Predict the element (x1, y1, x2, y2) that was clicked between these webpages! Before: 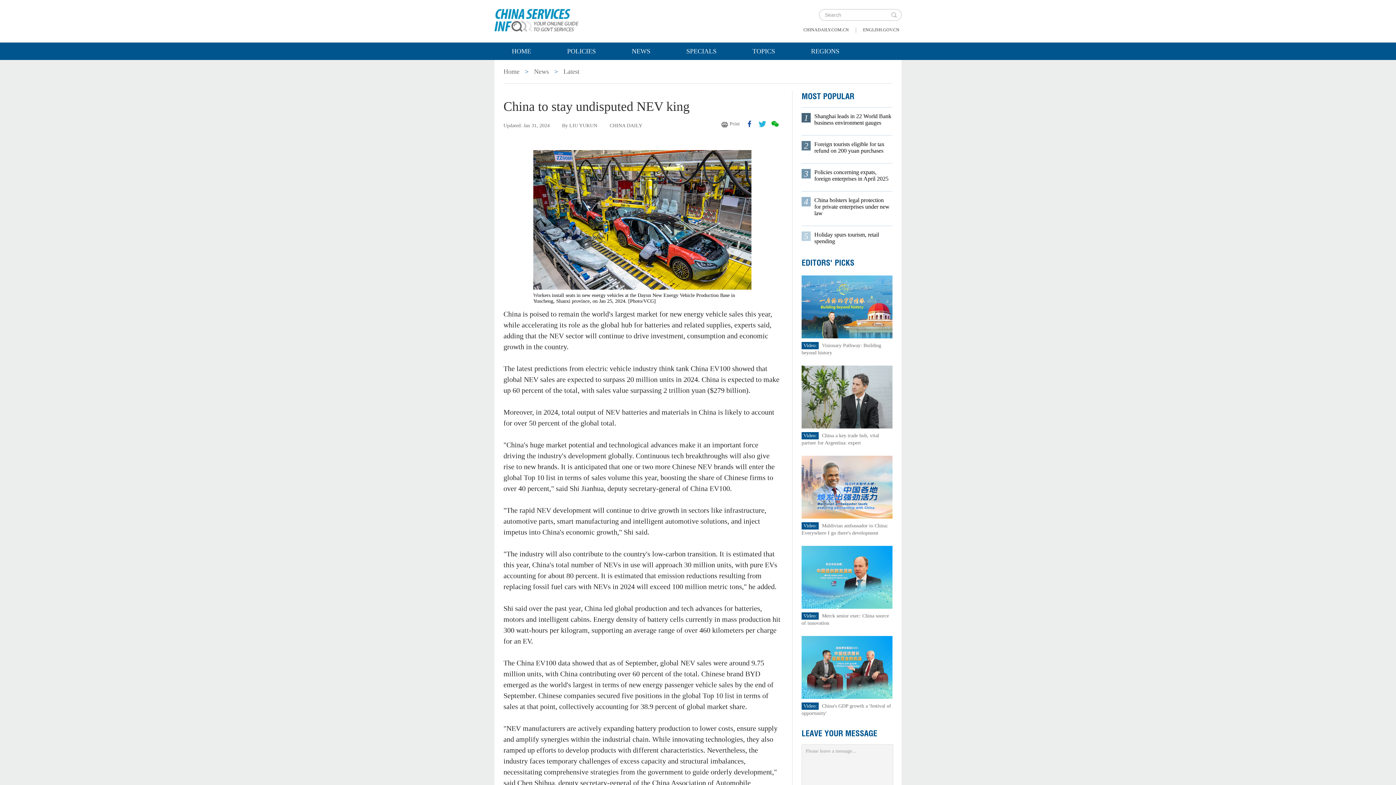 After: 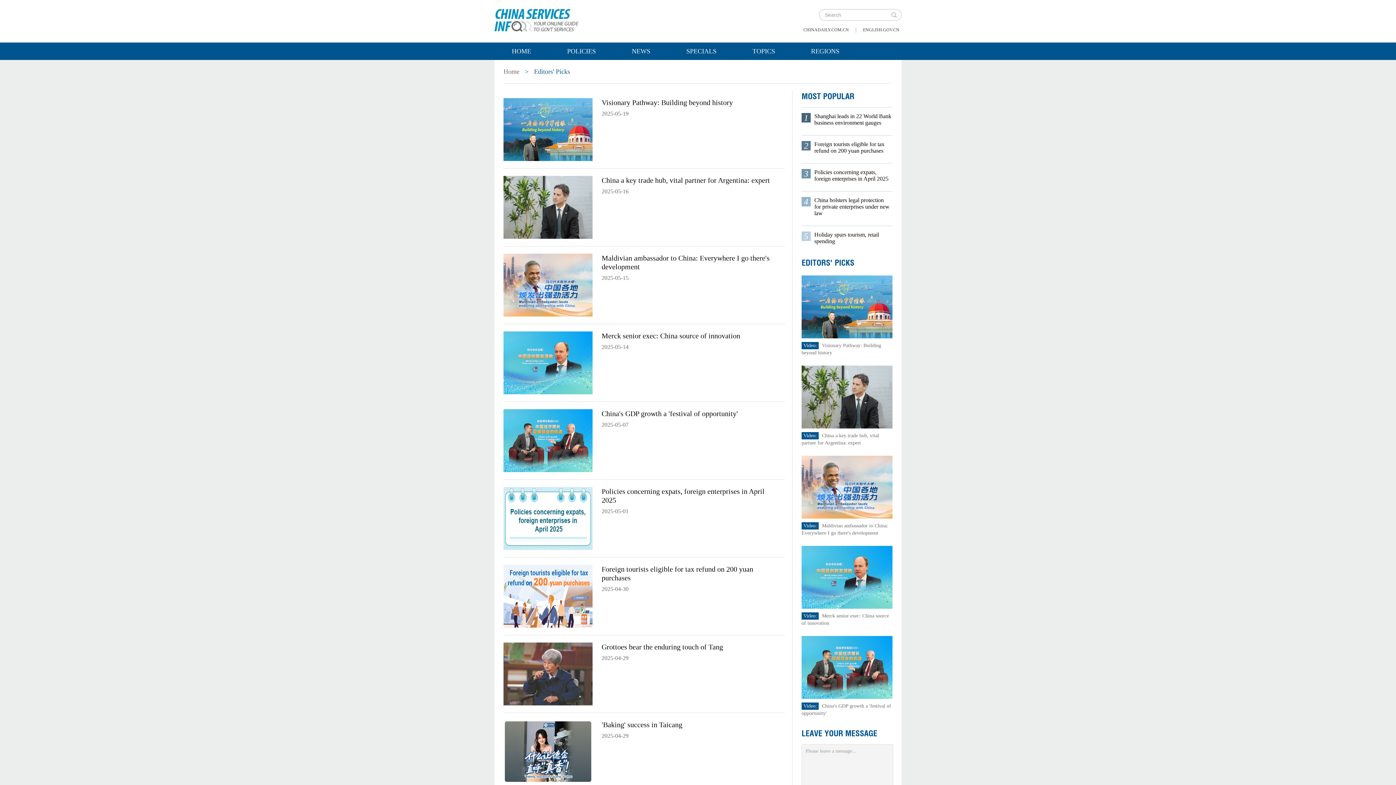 Action: label: EDITORS' PICKS bbox: (801, 257, 854, 268)